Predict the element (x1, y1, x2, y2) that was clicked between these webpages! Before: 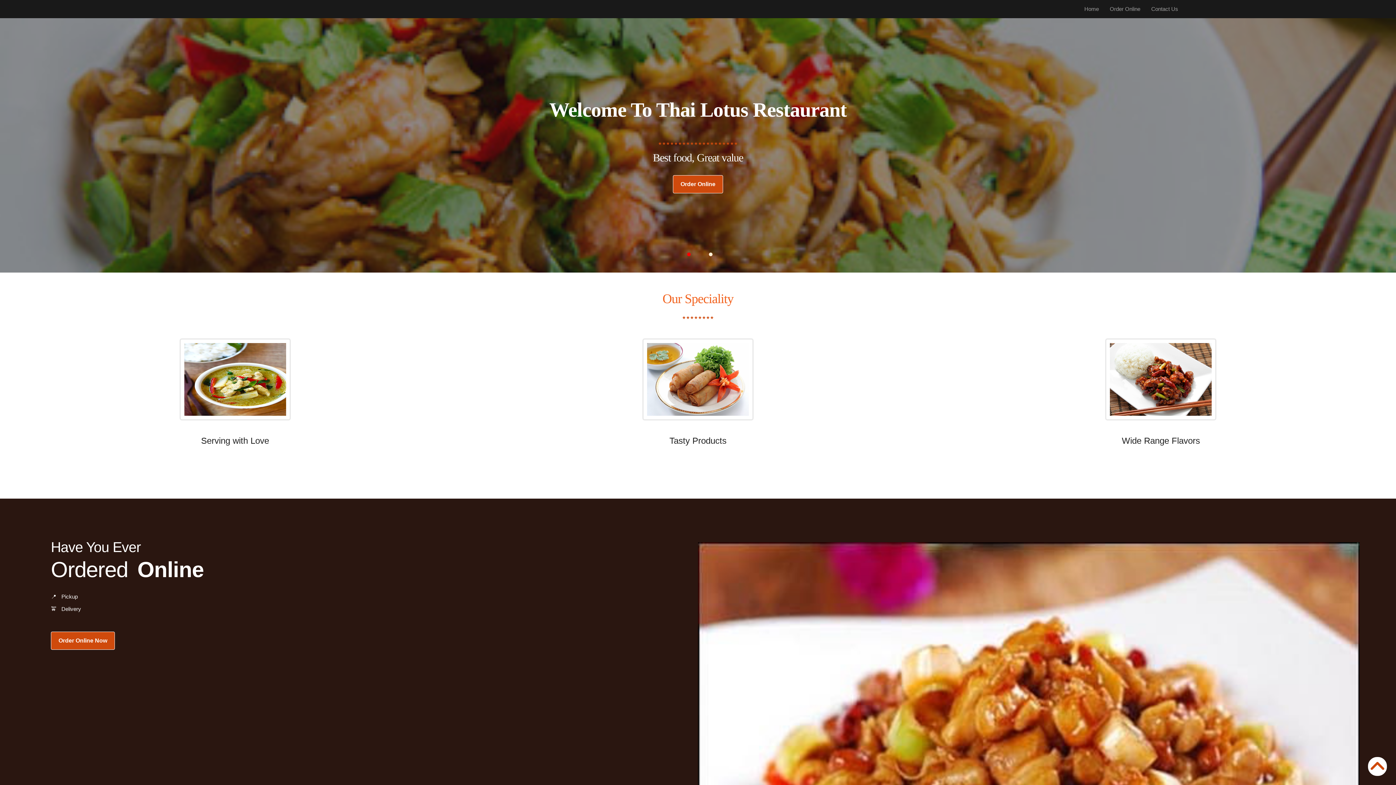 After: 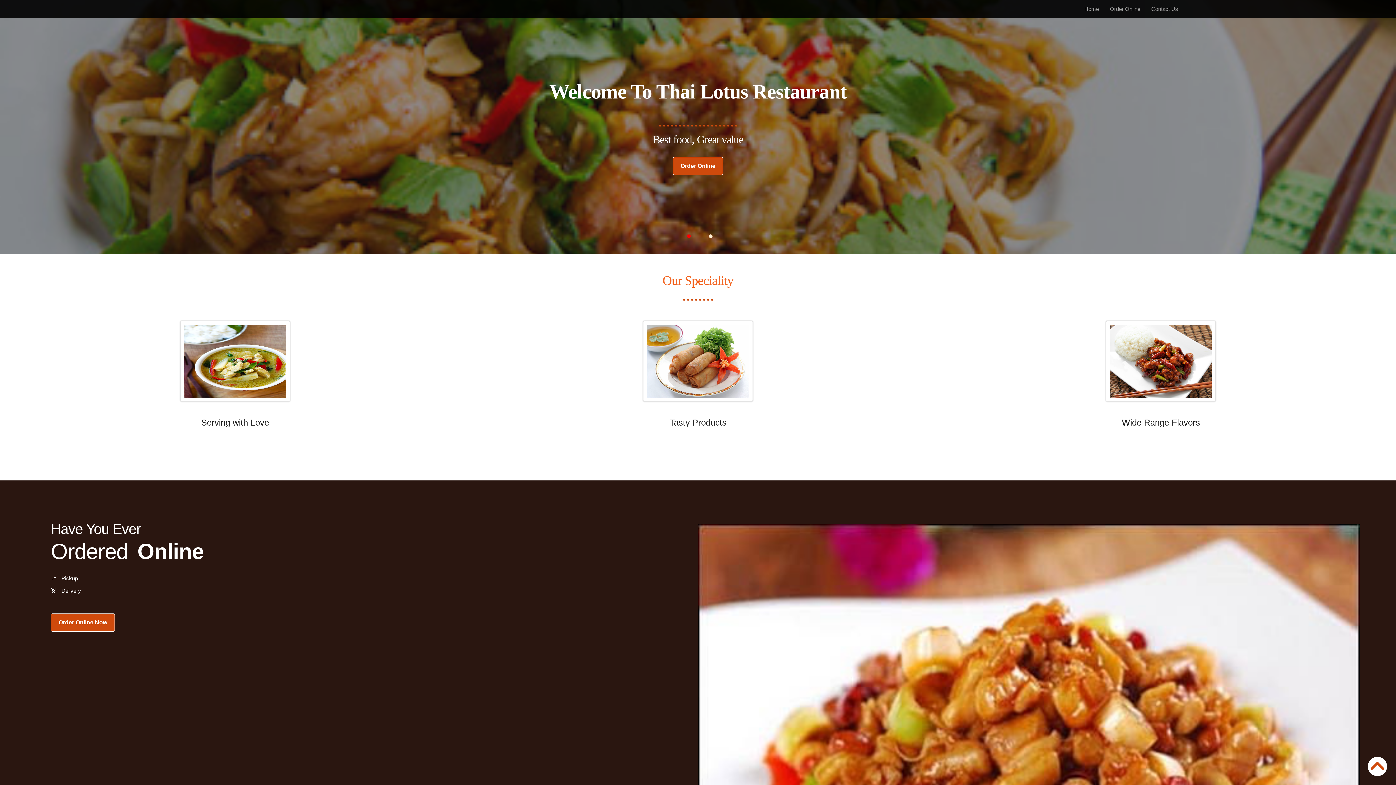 Action: bbox: (1368, 757, 1387, 776) label: Back to Top